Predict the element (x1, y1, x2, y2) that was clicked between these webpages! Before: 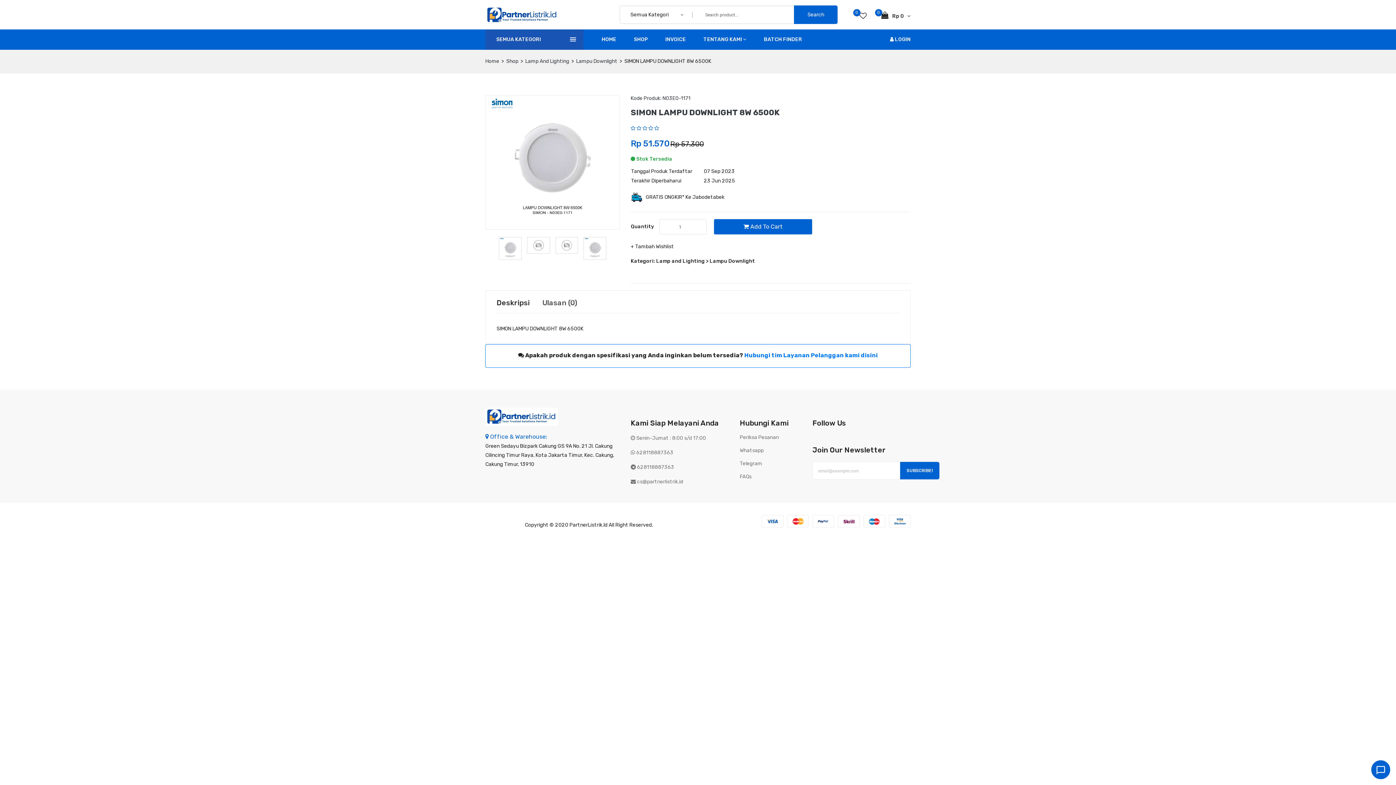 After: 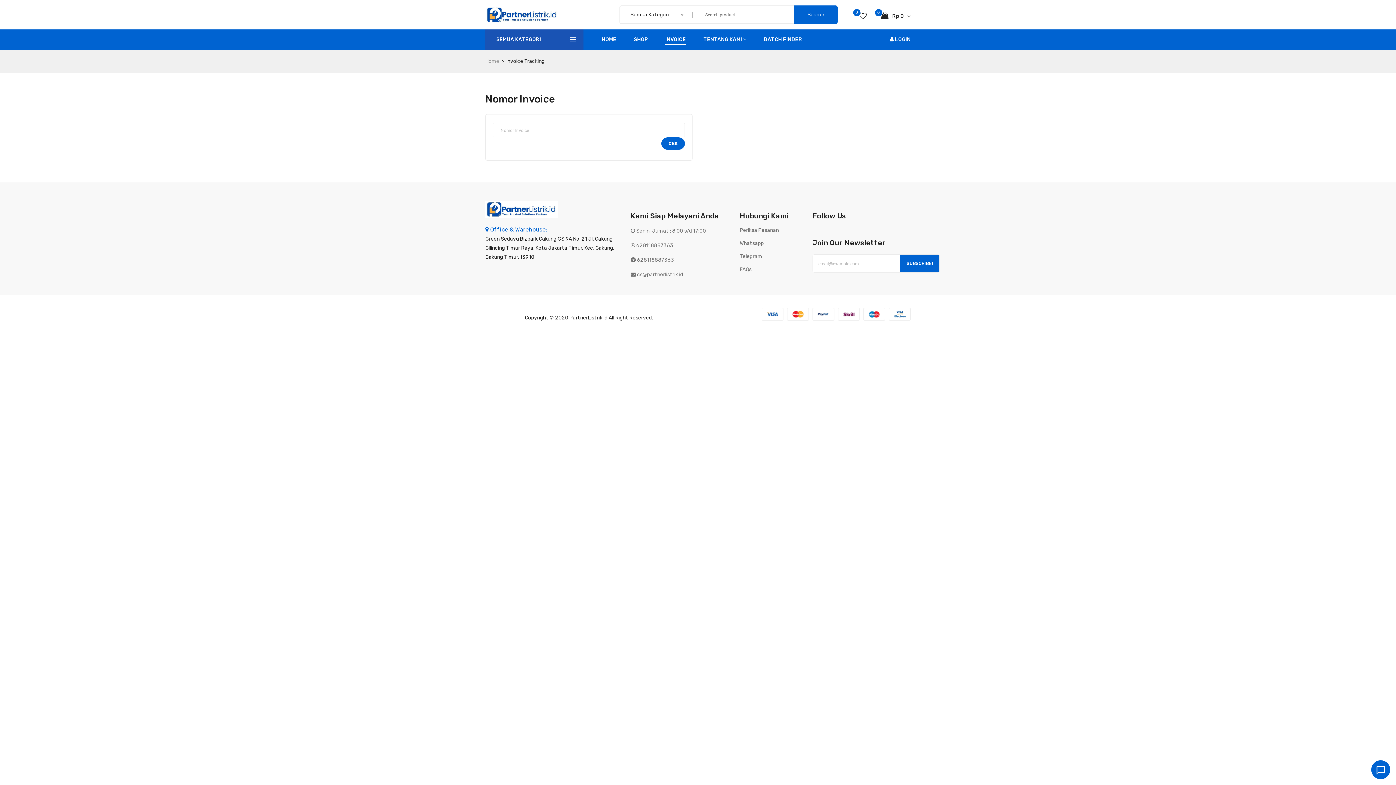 Action: bbox: (740, 434, 801, 441) label: Periksa Pesanan